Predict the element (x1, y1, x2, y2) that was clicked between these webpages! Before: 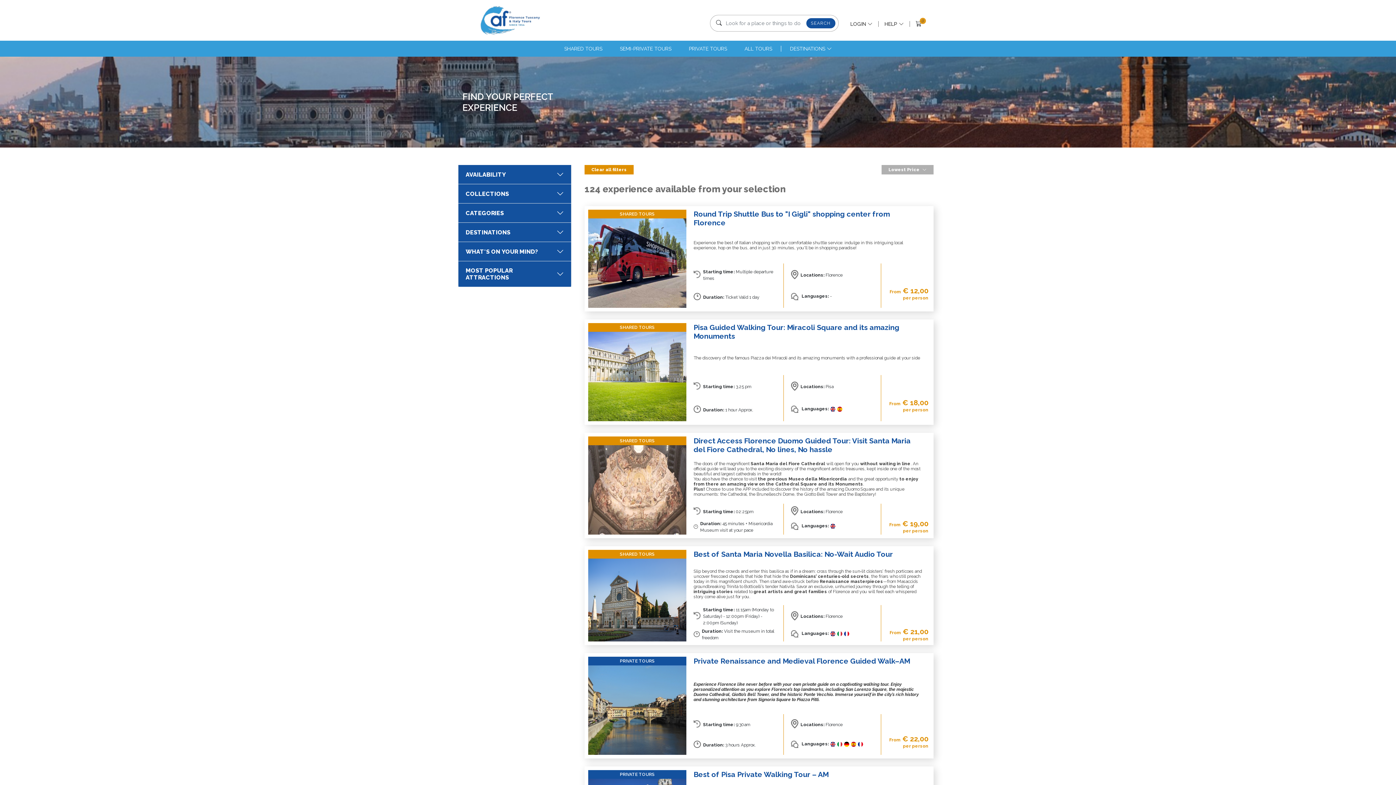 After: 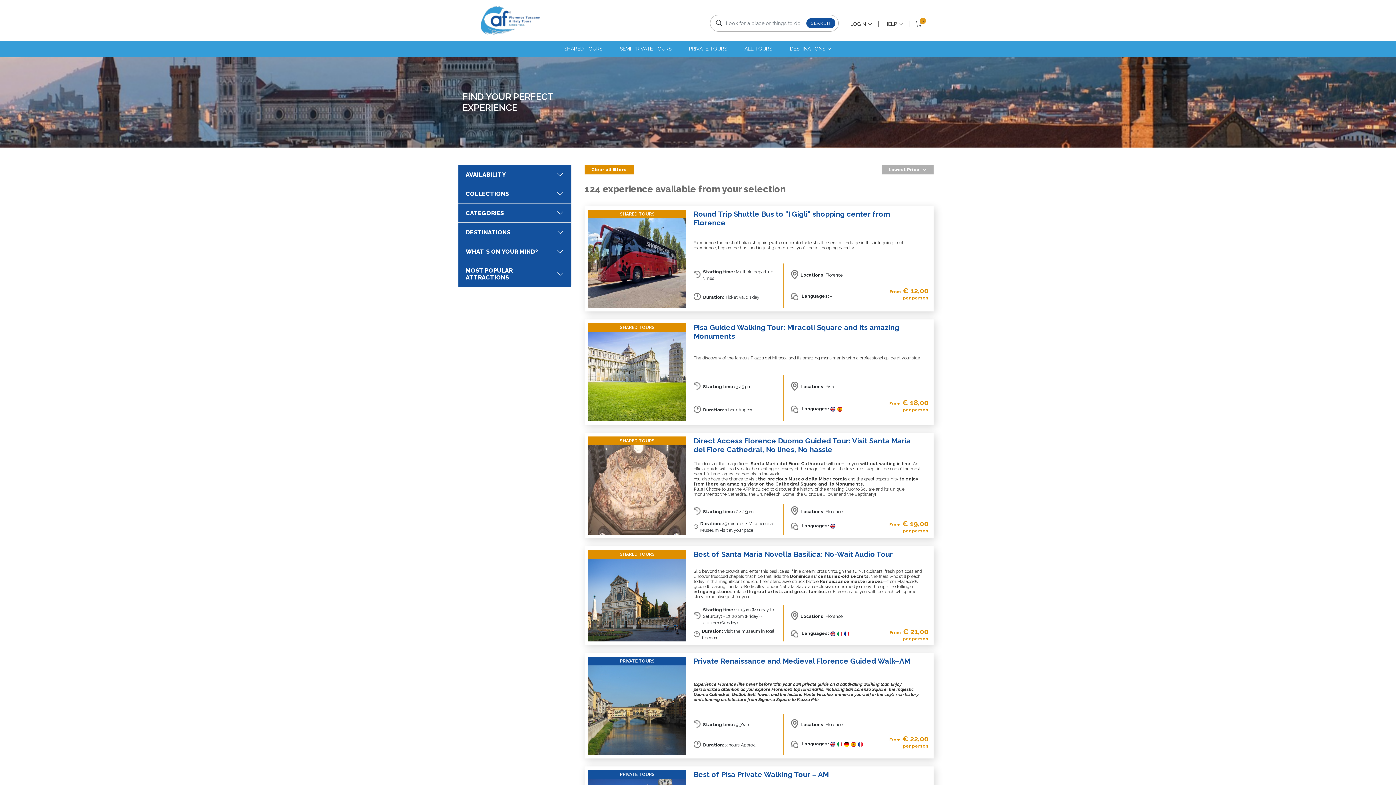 Action: bbox: (910, 16, 933, 31)